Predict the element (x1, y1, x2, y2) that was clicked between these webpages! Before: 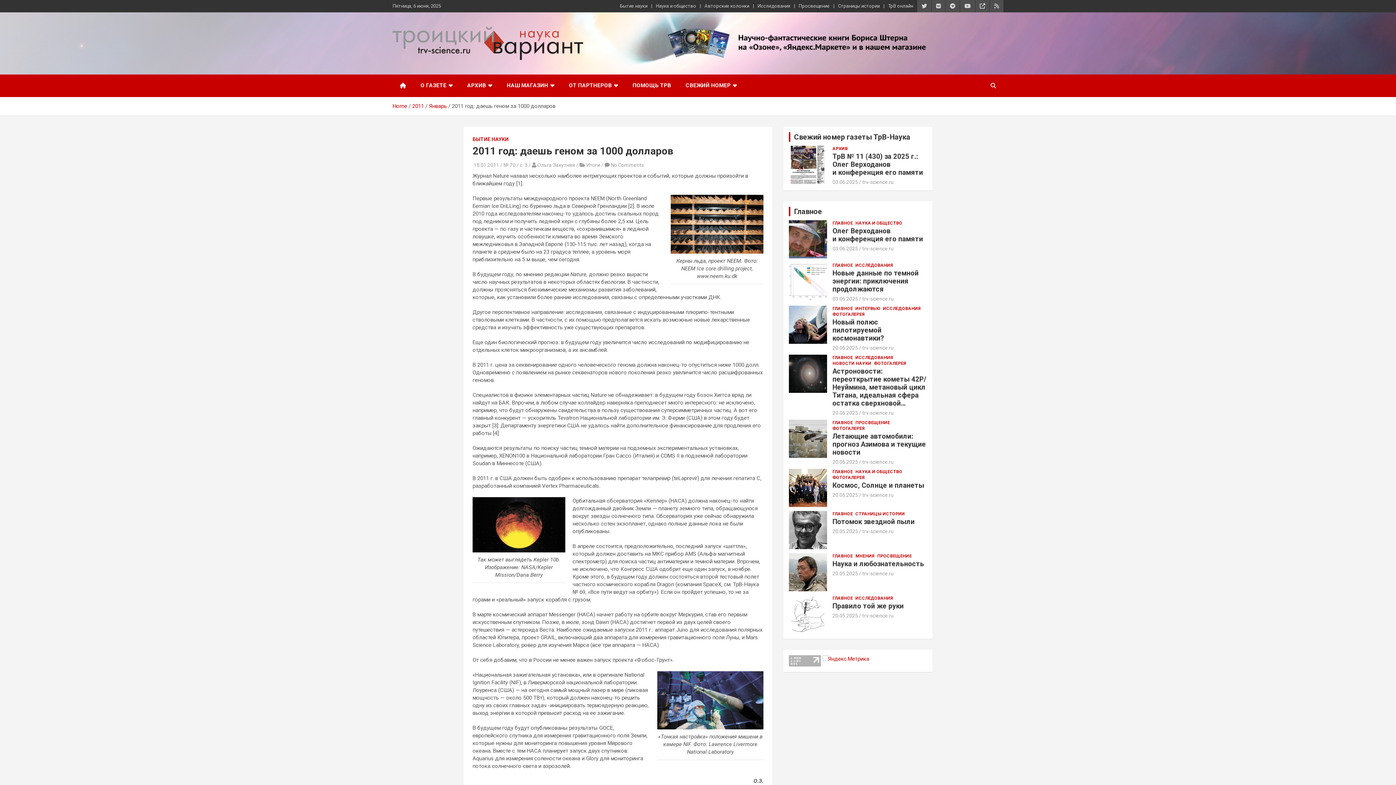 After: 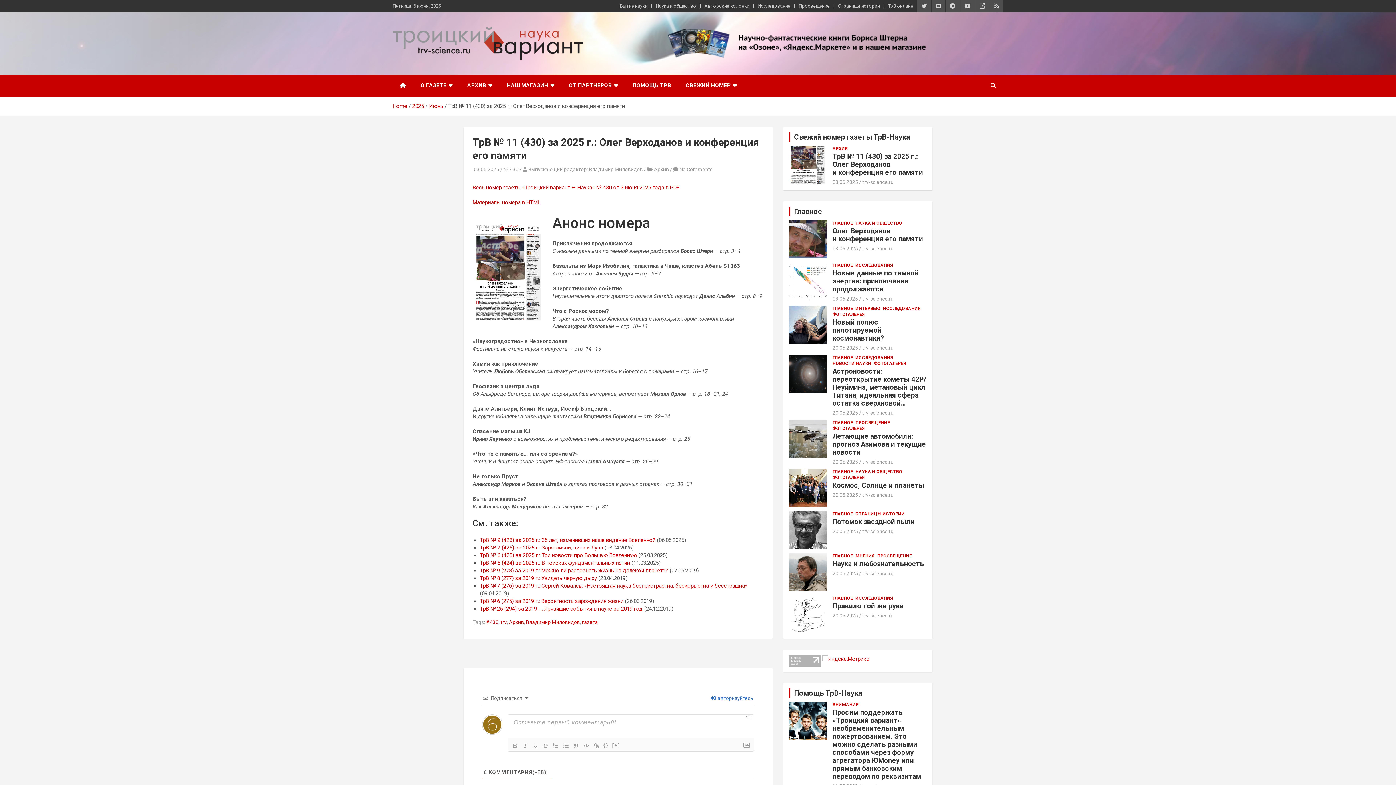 Action: bbox: (788, 145, 827, 184)